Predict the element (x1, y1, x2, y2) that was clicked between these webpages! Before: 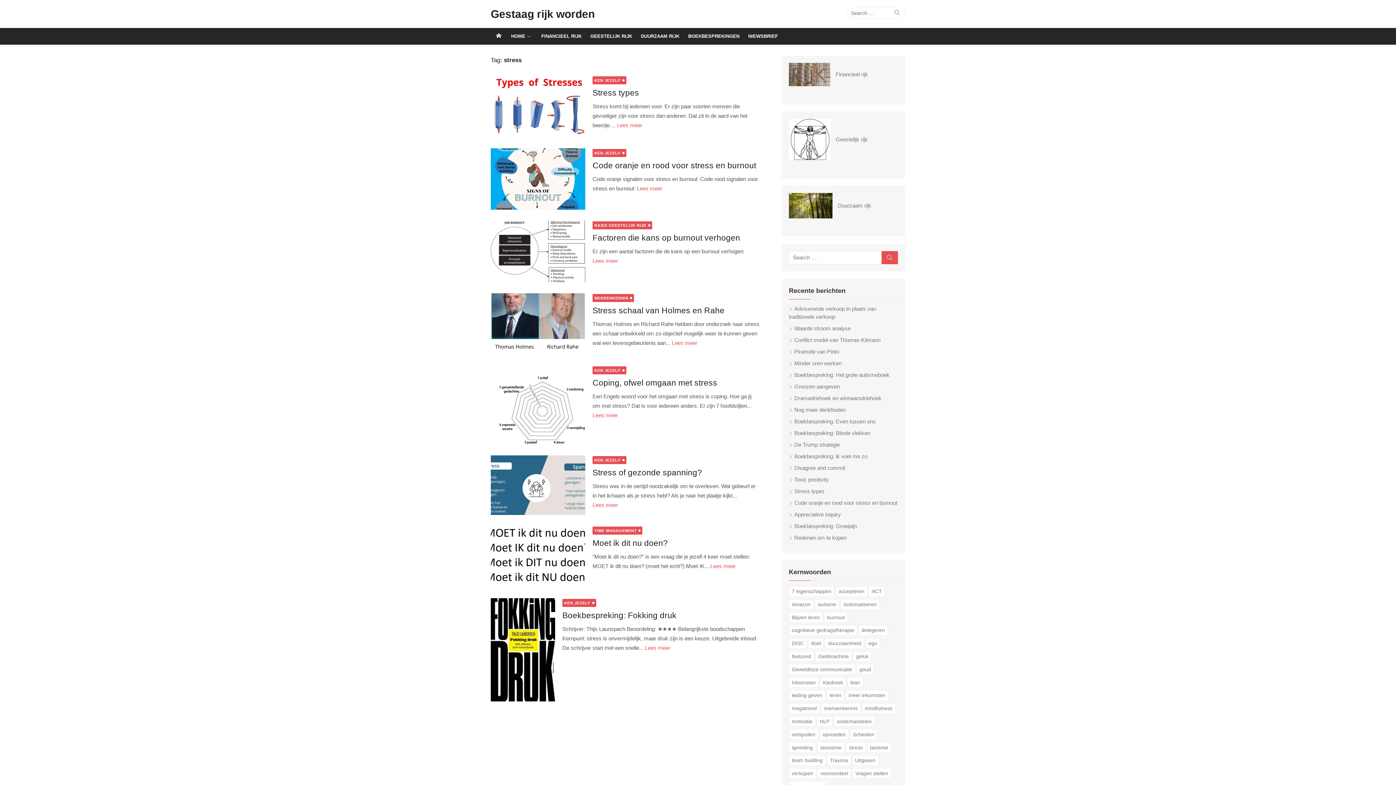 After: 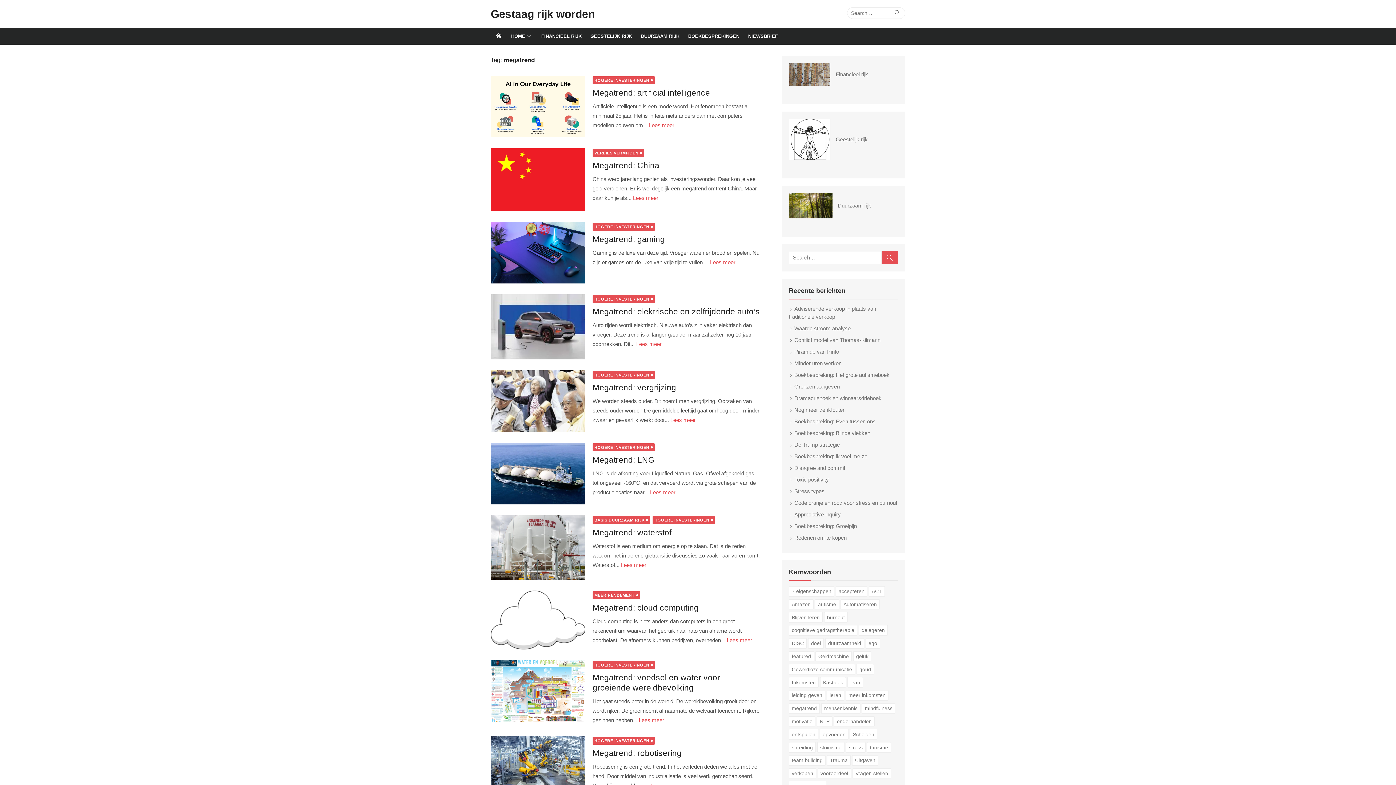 Action: label: megatrend (12 items) bbox: (789, 703, 820, 714)